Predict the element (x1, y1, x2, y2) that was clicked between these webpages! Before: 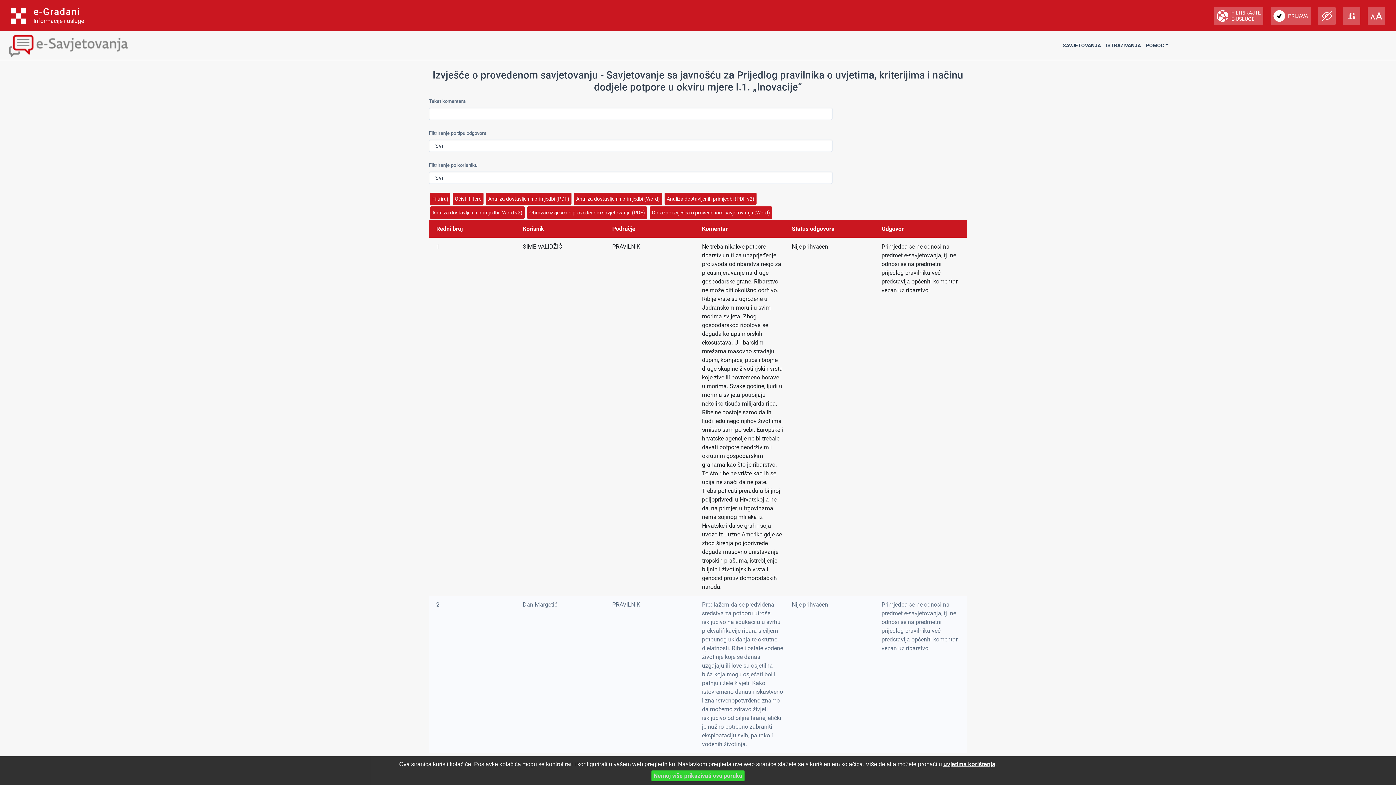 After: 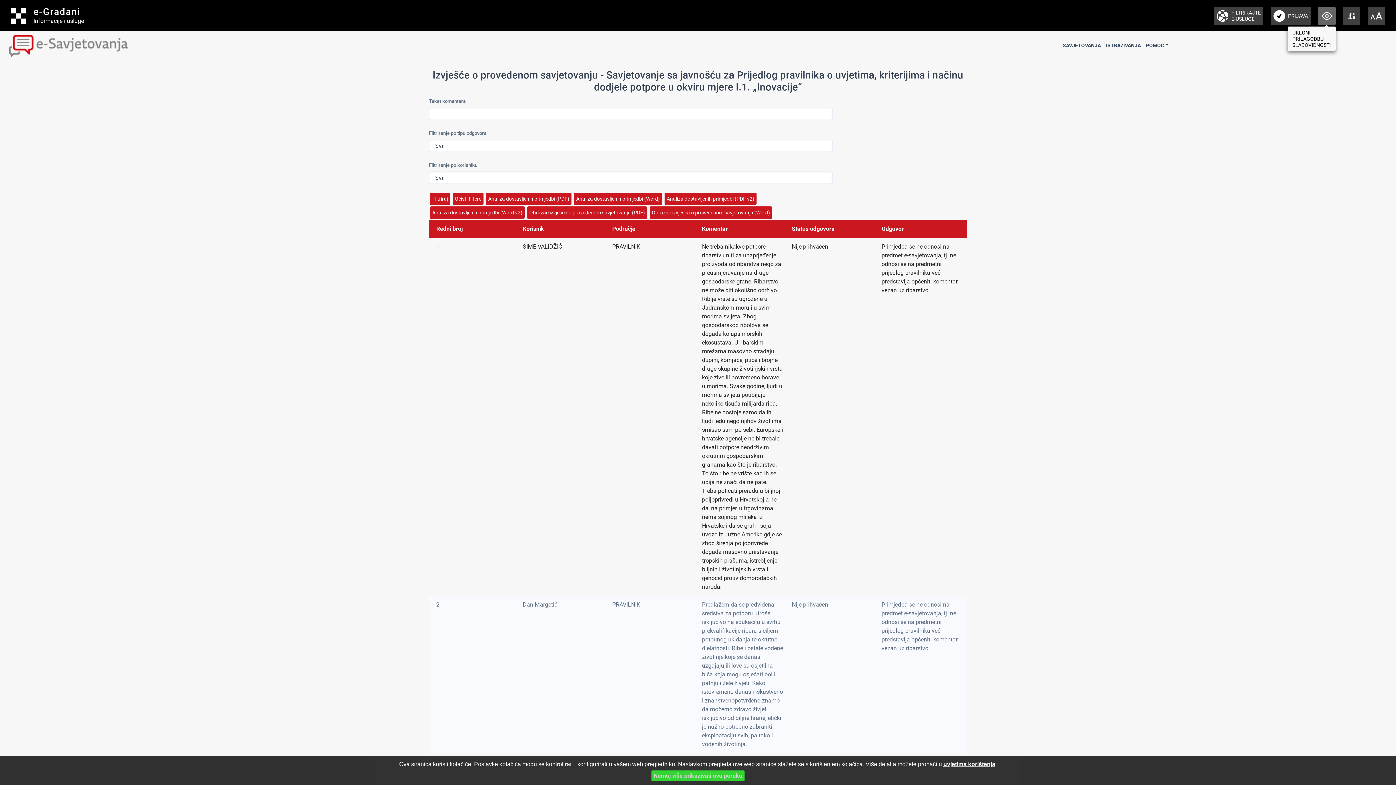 Action: bbox: (1318, 6, 1336, 25)